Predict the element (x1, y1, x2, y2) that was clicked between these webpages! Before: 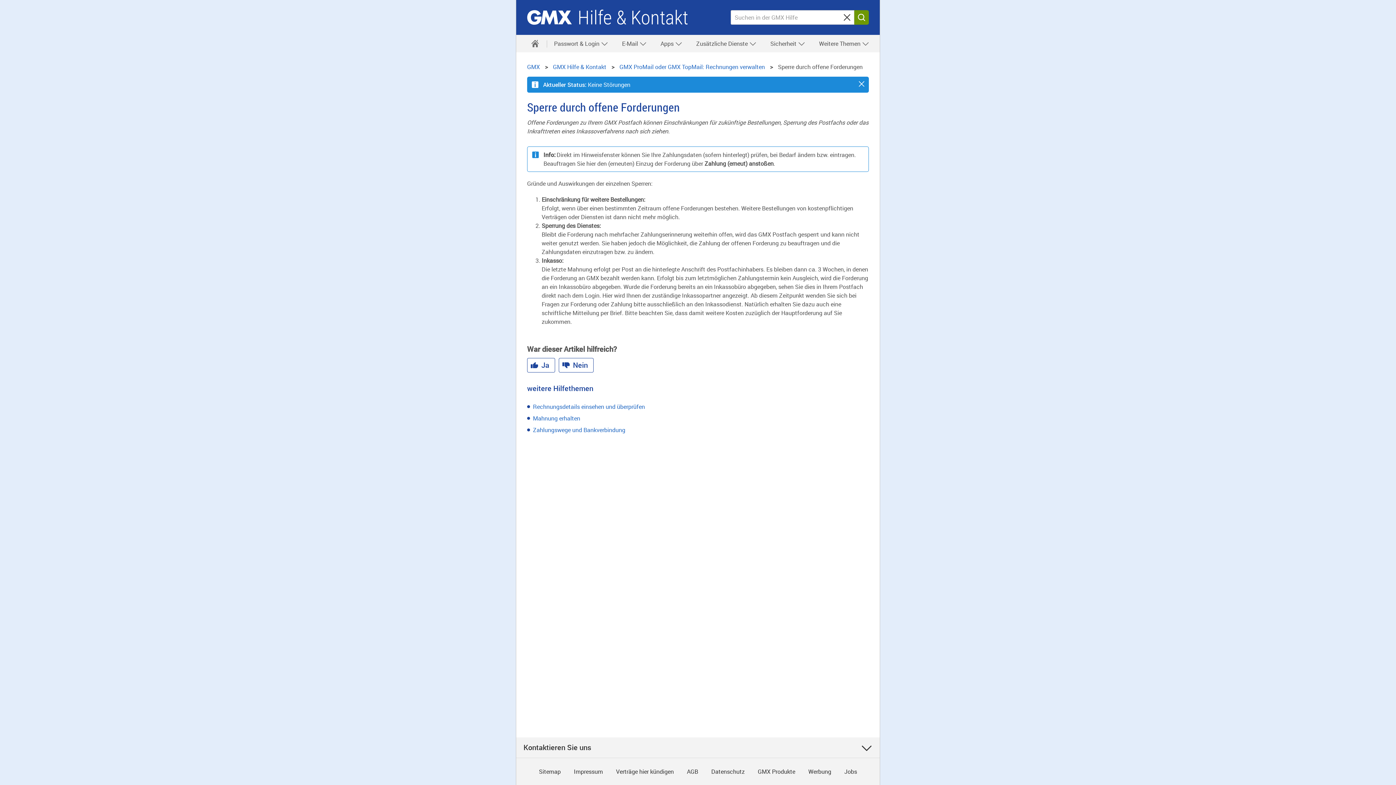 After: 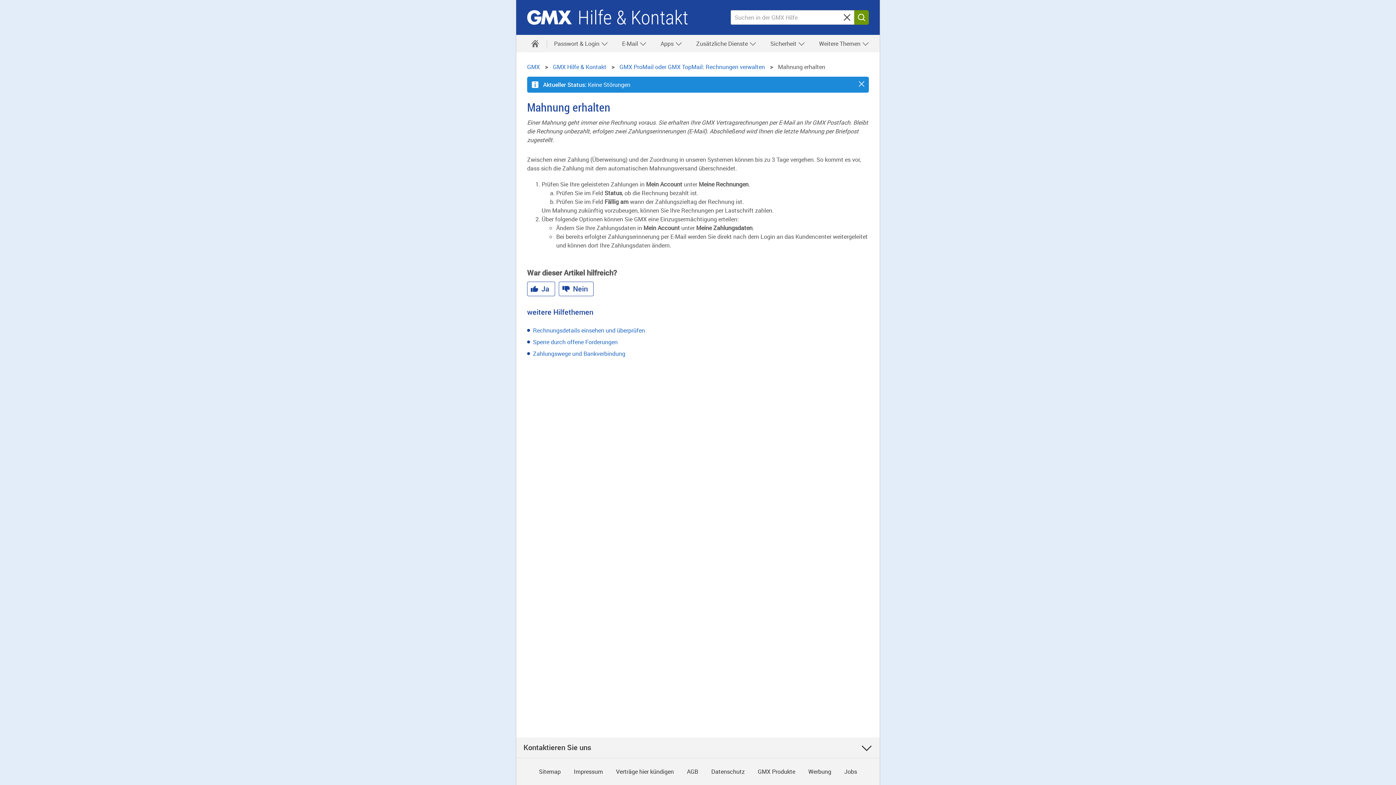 Action: label: Mahnung erhalten bbox: (533, 414, 580, 422)